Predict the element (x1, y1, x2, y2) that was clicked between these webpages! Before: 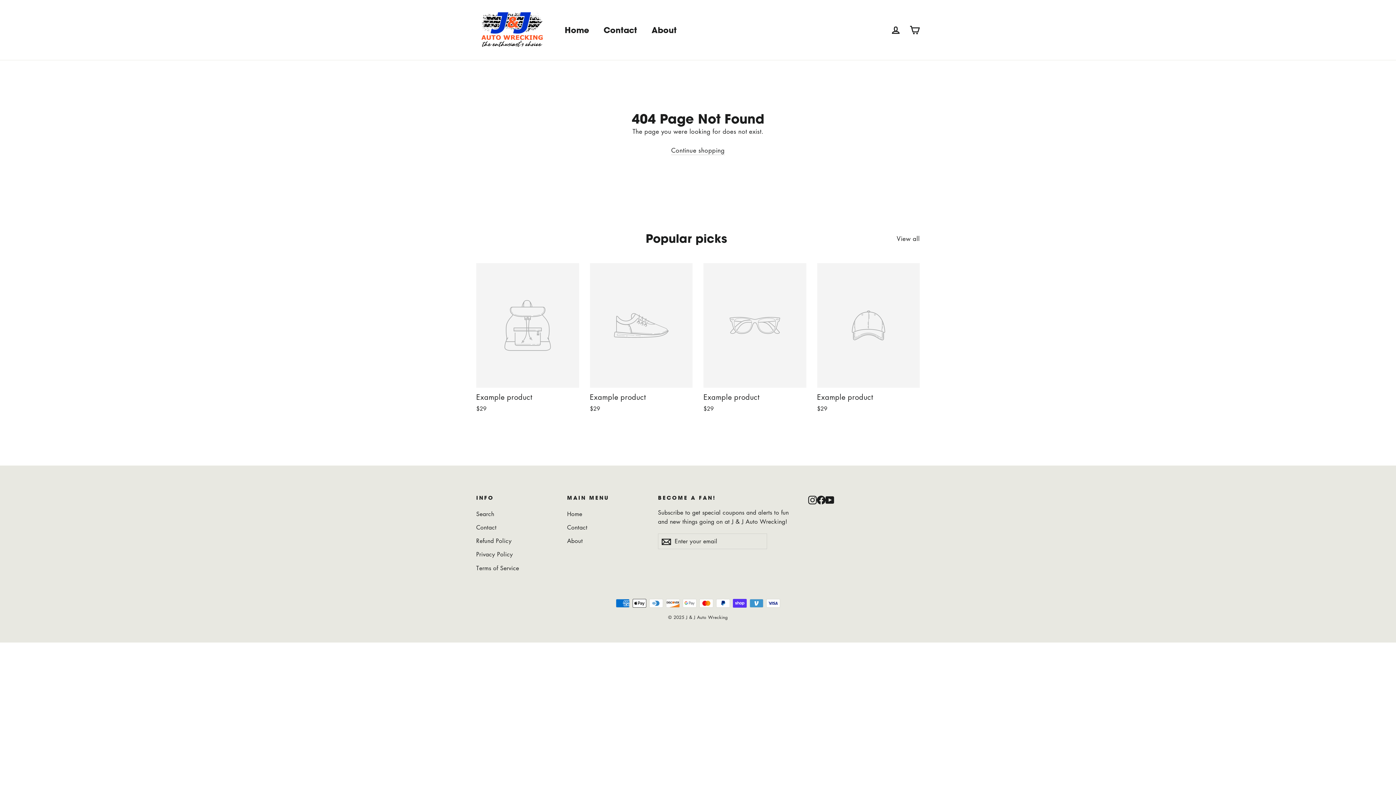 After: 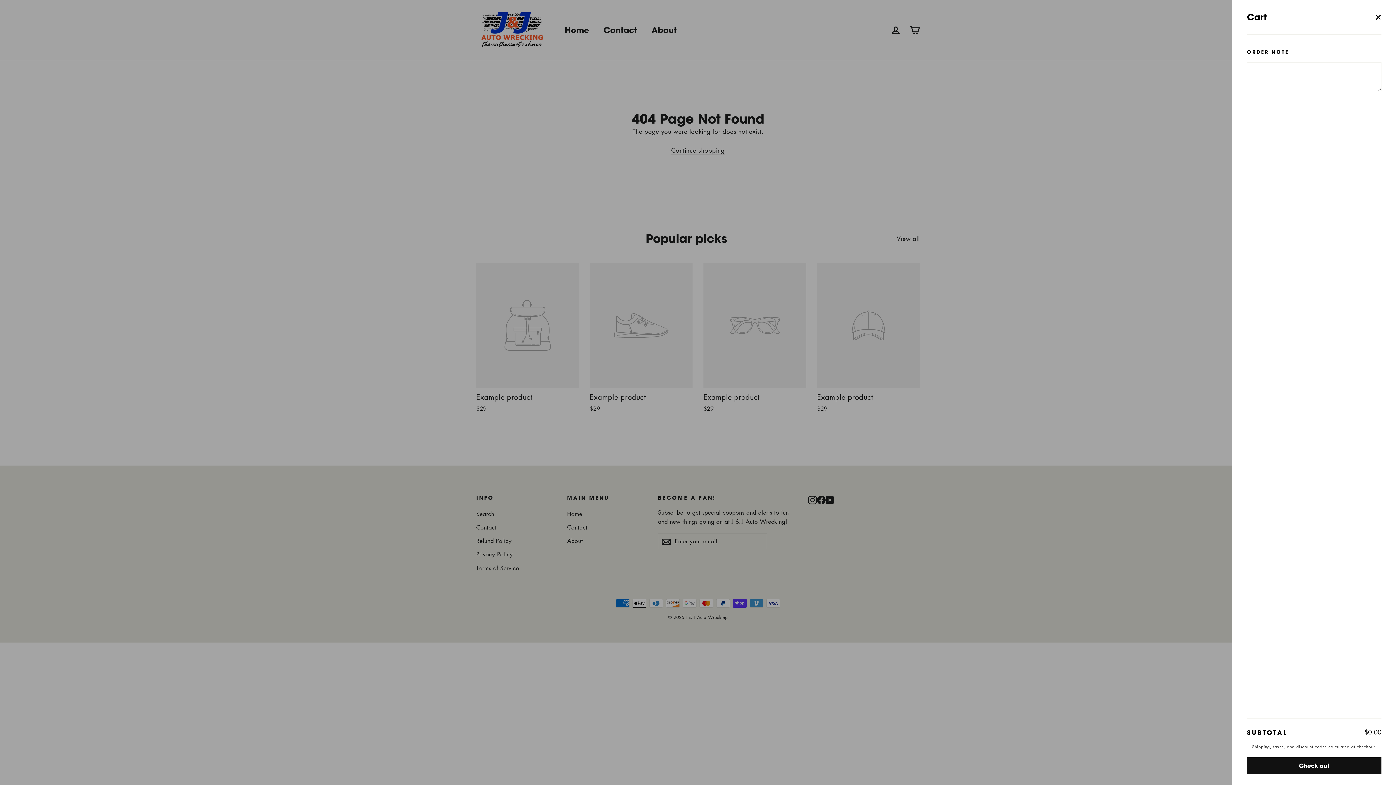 Action: bbox: (905, 20, 924, 39) label: Cart